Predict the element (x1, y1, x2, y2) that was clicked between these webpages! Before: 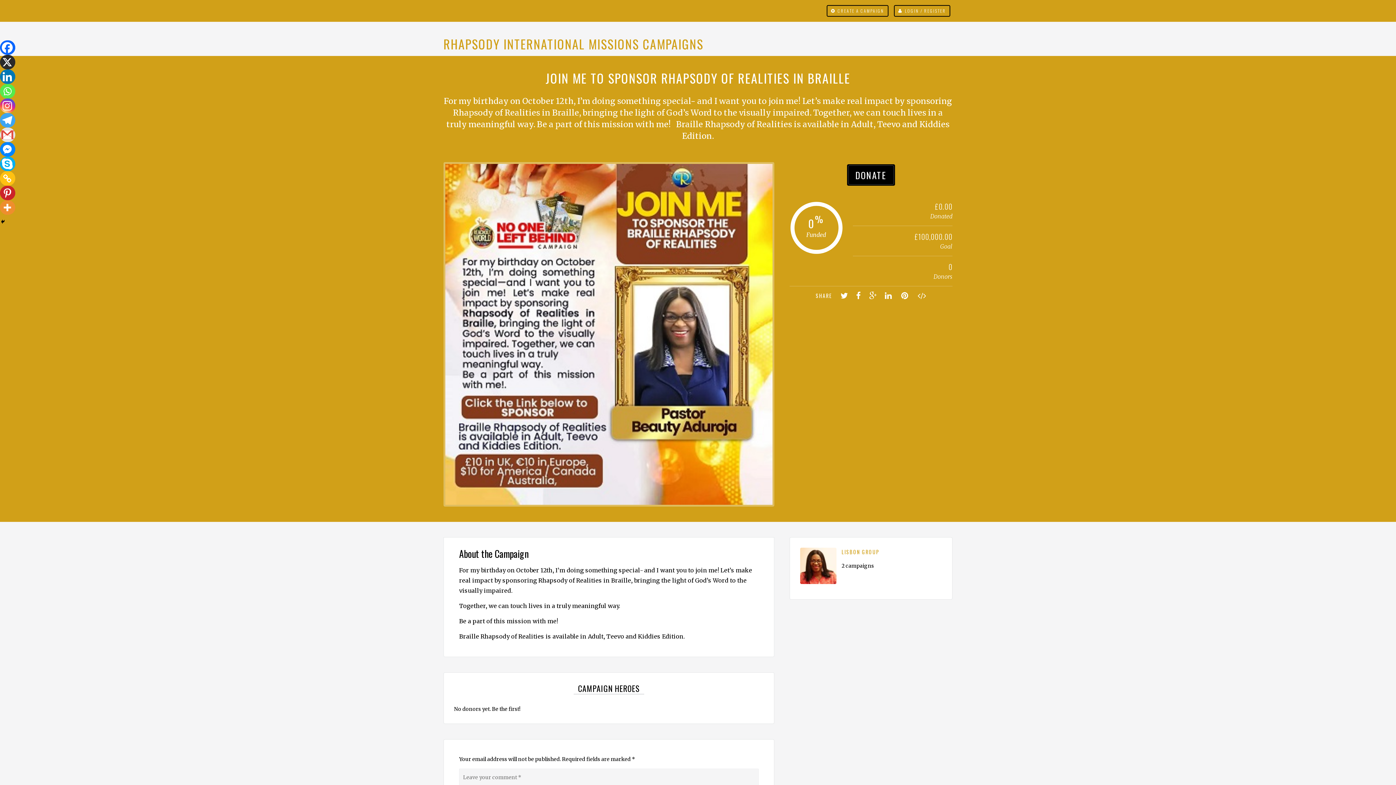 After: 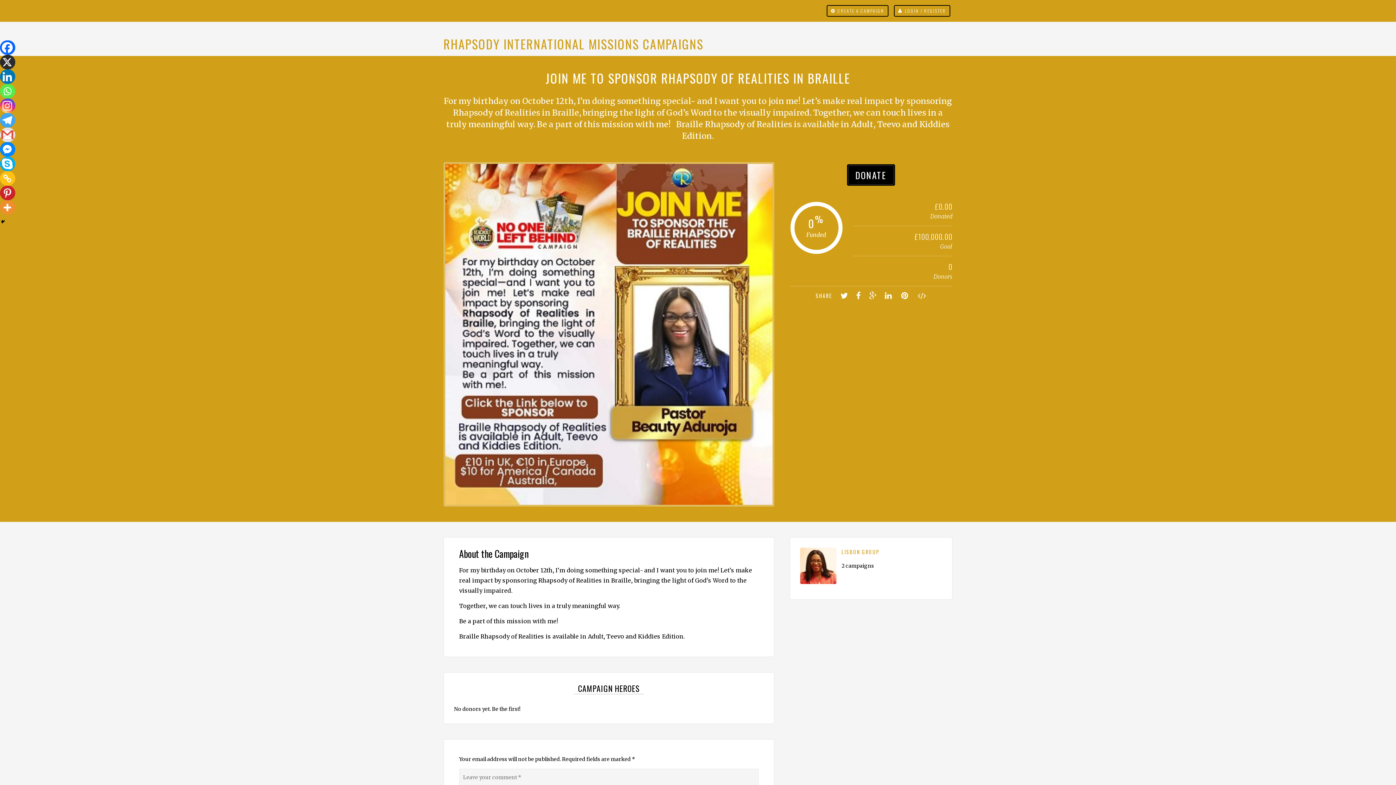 Action: bbox: (837, 291, 851, 301)